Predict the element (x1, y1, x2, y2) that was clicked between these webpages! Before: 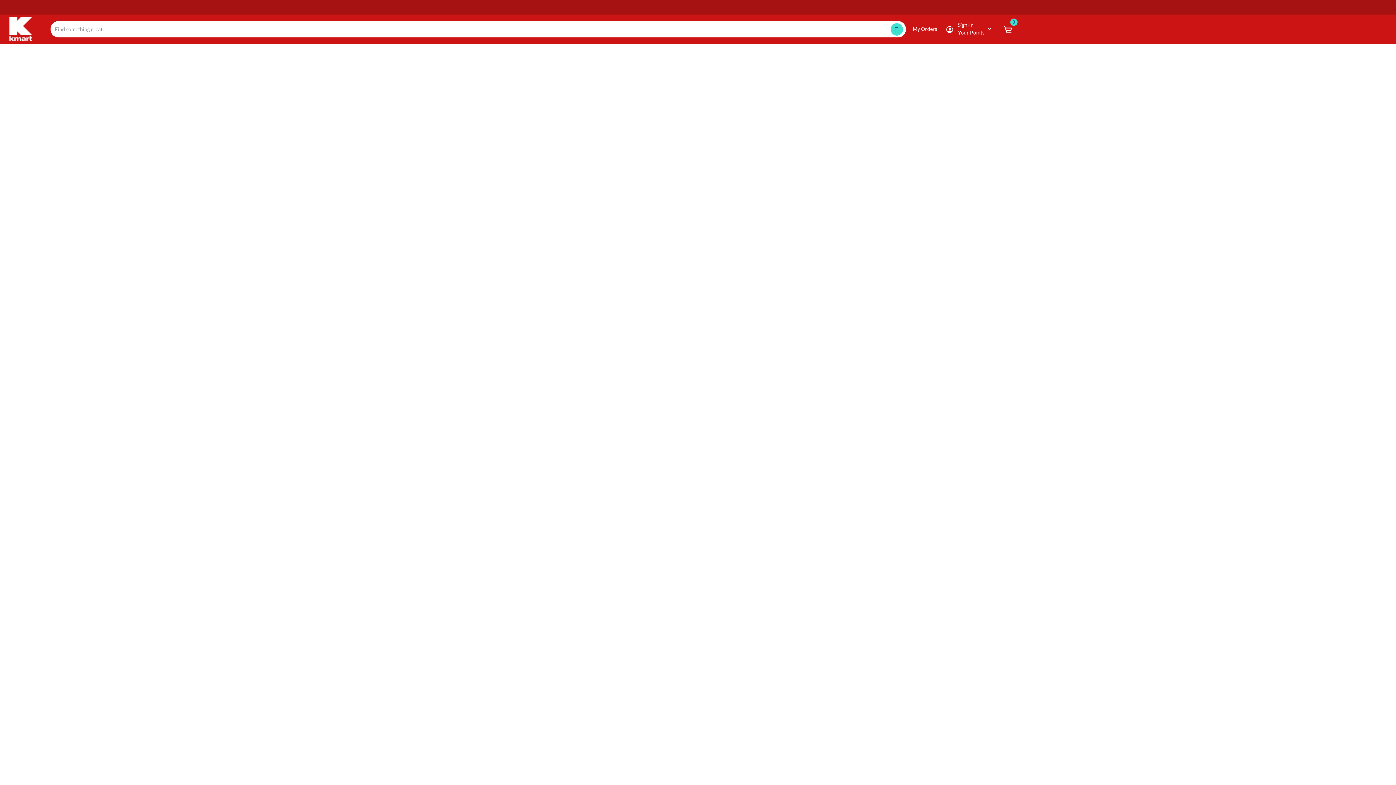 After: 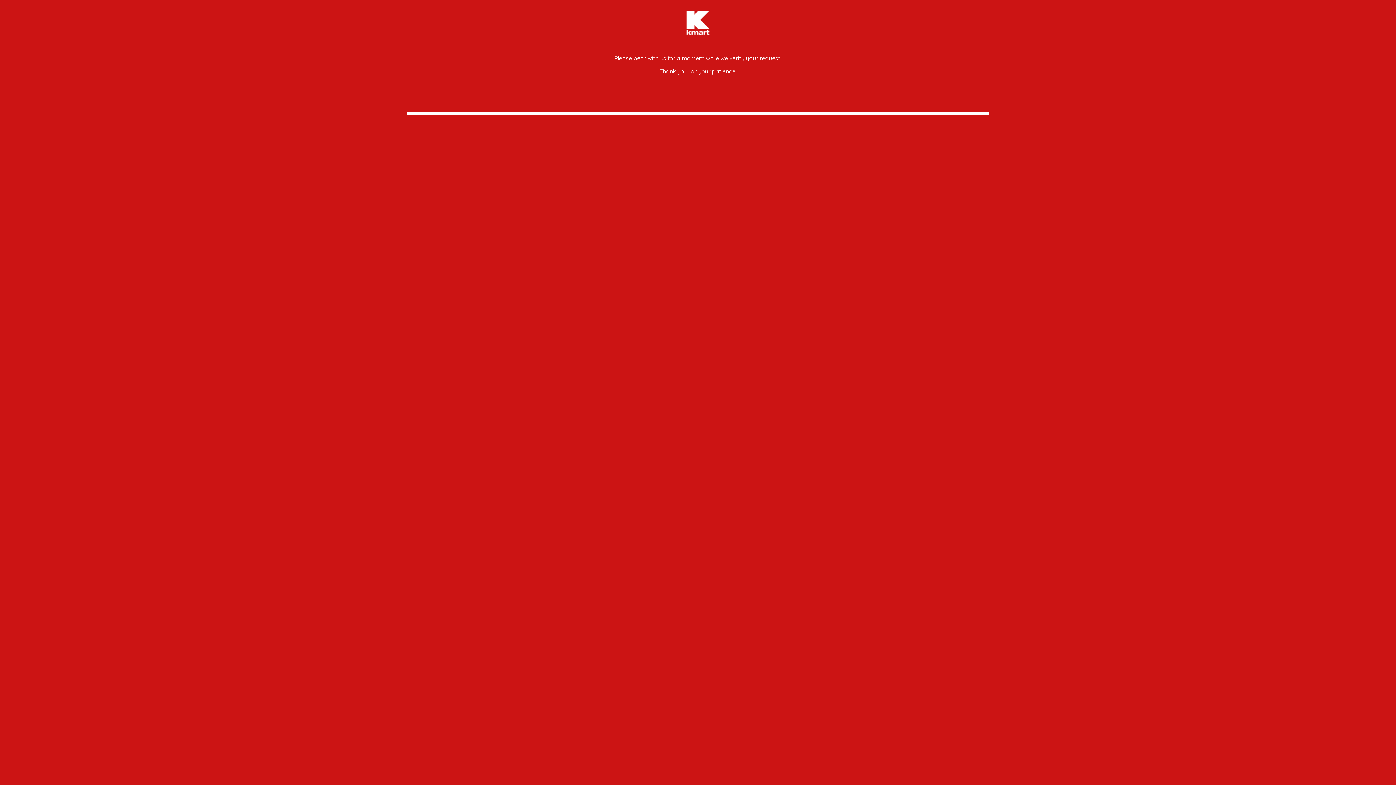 Action: bbox: (1003, 25, 1012, 32)